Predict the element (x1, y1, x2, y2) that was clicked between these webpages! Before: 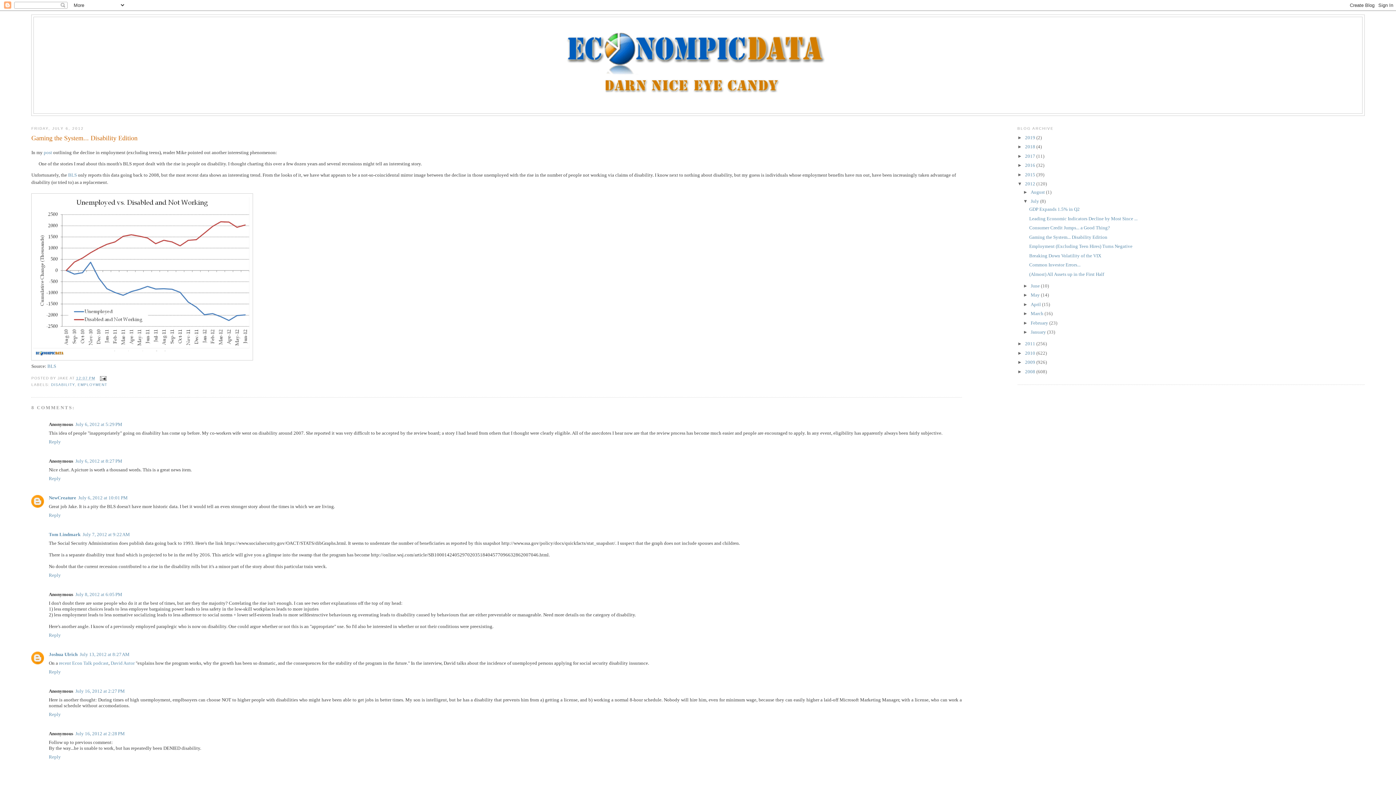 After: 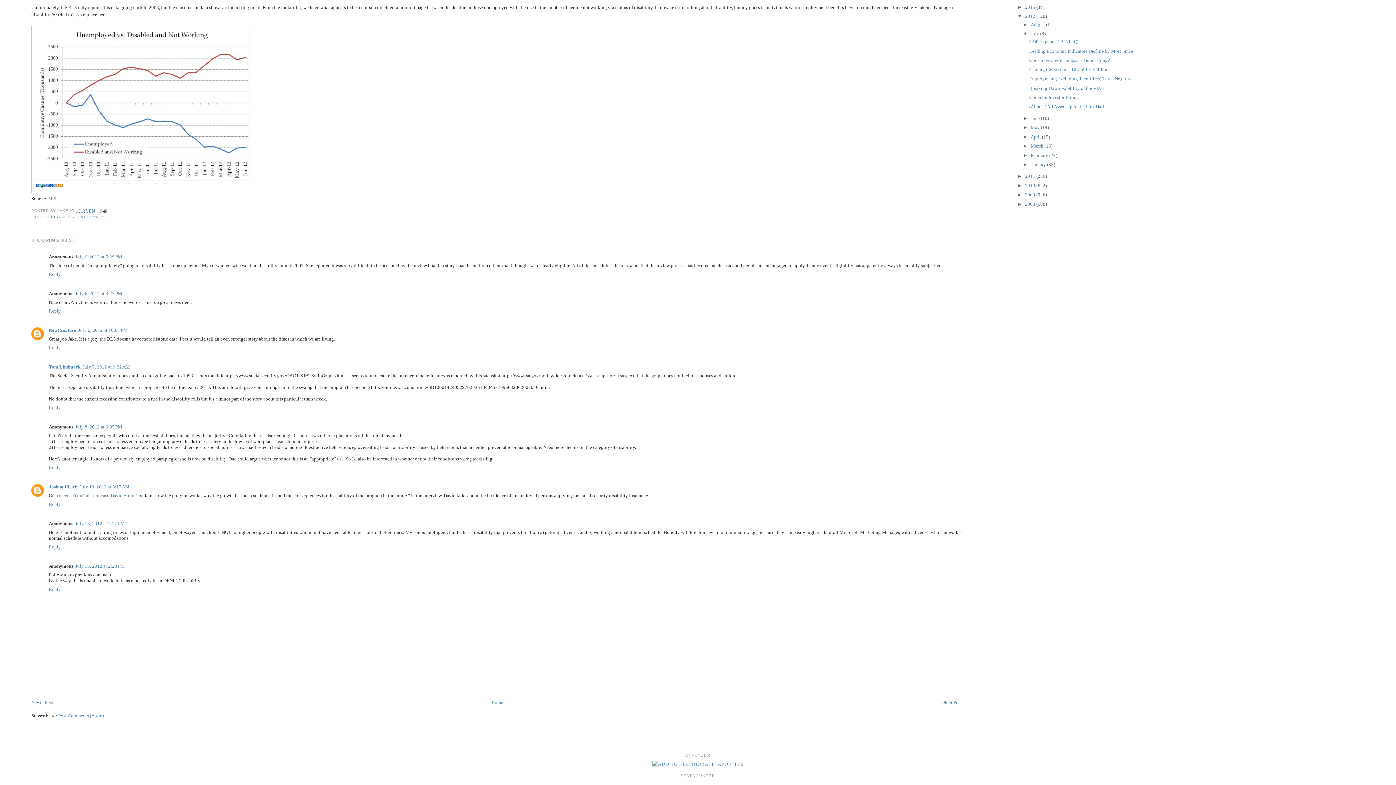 Action: label: July 6, 2012 at 8:27 PM bbox: (75, 458, 122, 464)